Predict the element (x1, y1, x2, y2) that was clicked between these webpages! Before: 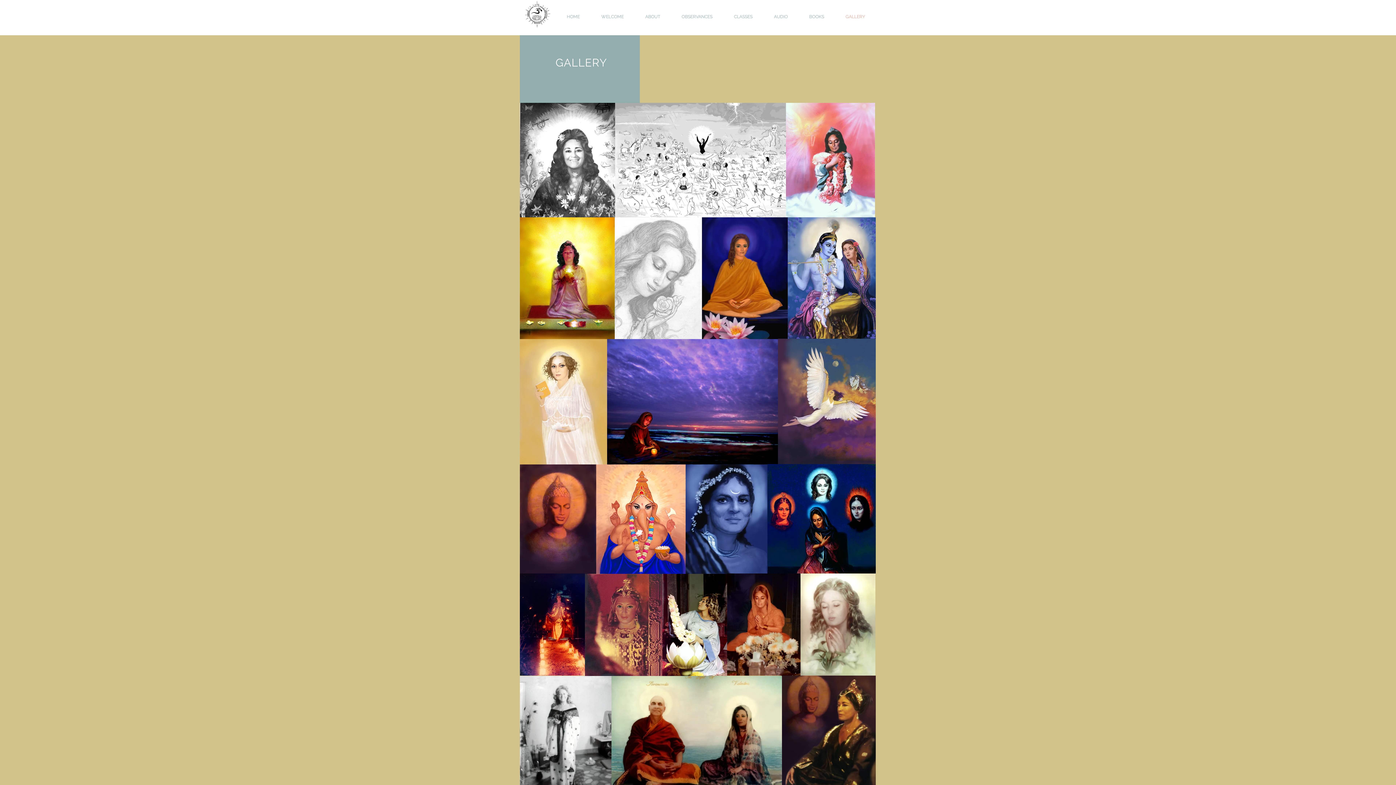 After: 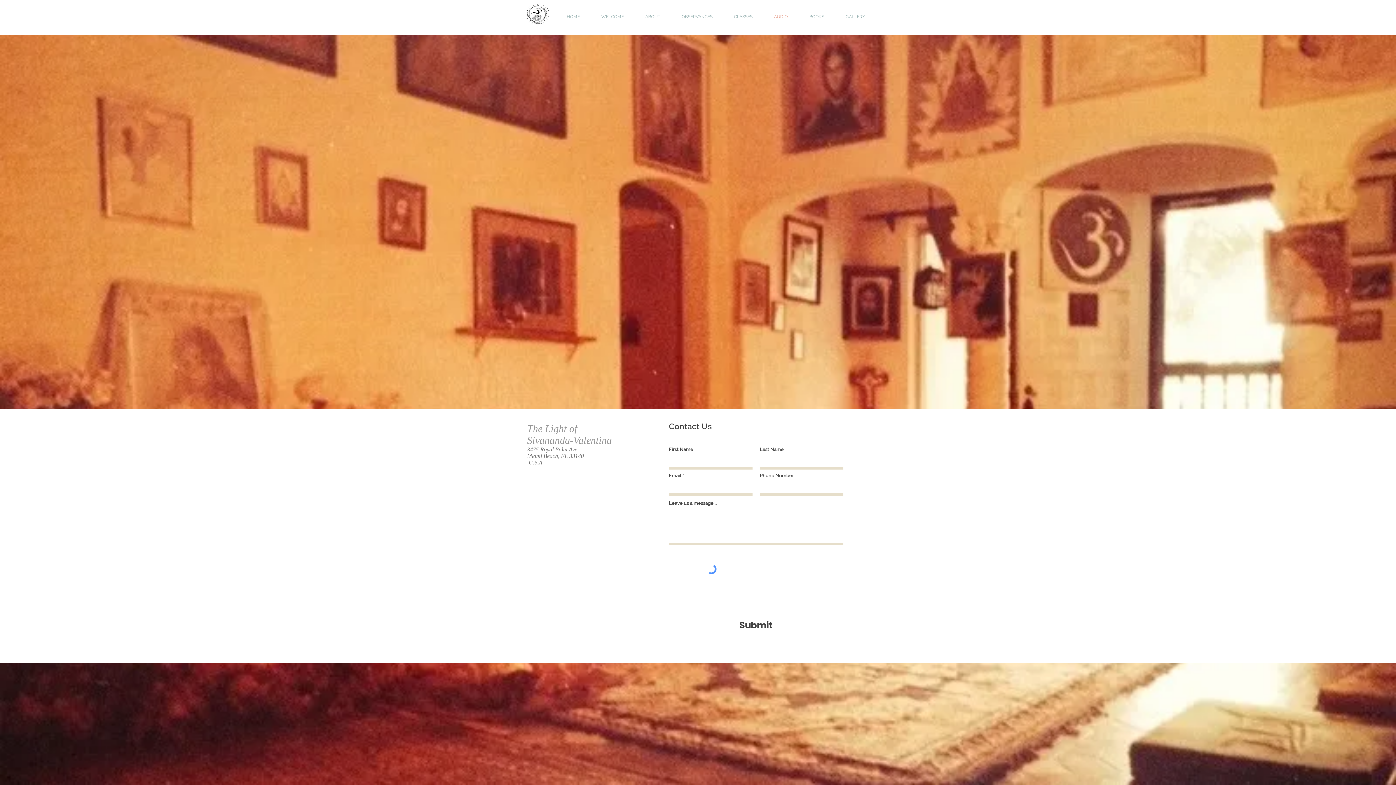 Action: label: AUDIO bbox: (760, 9, 795, 24)